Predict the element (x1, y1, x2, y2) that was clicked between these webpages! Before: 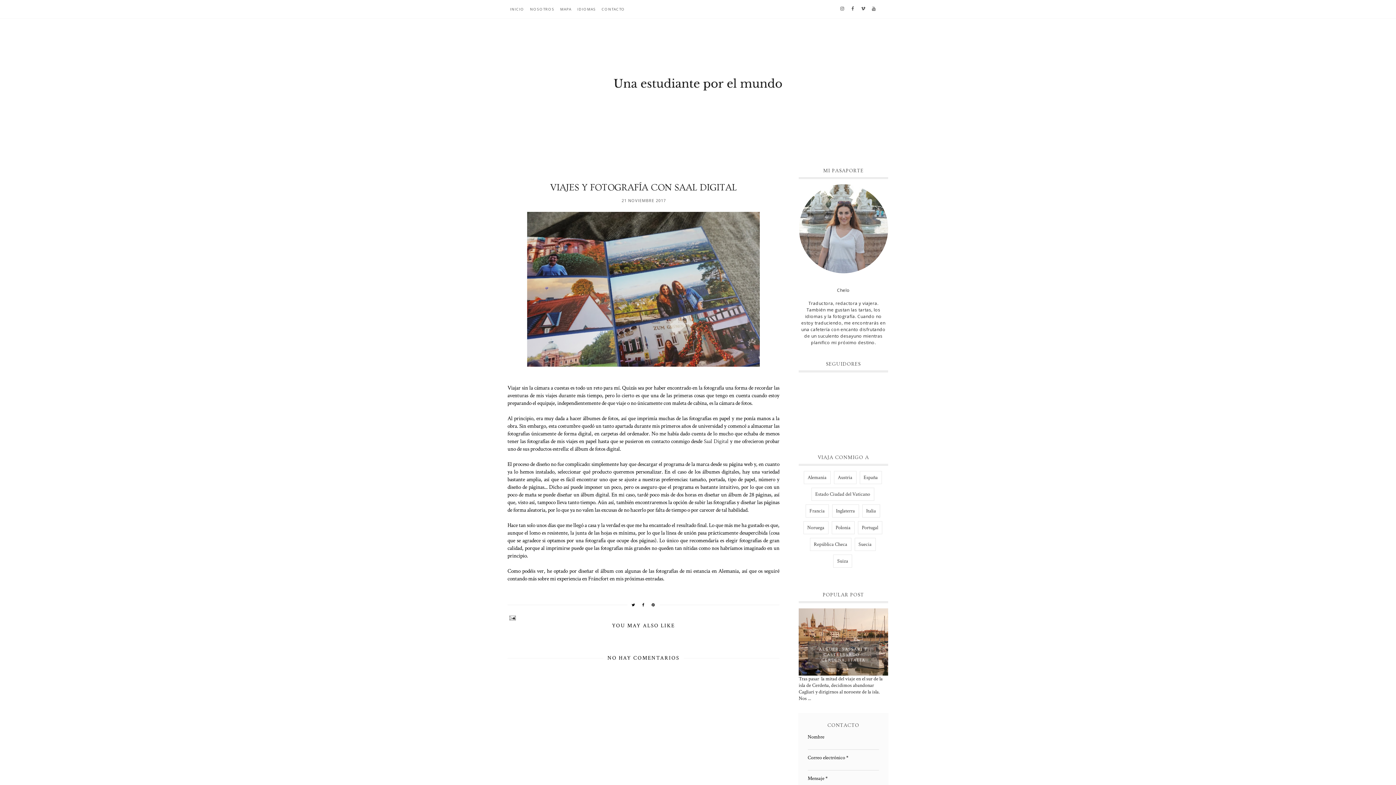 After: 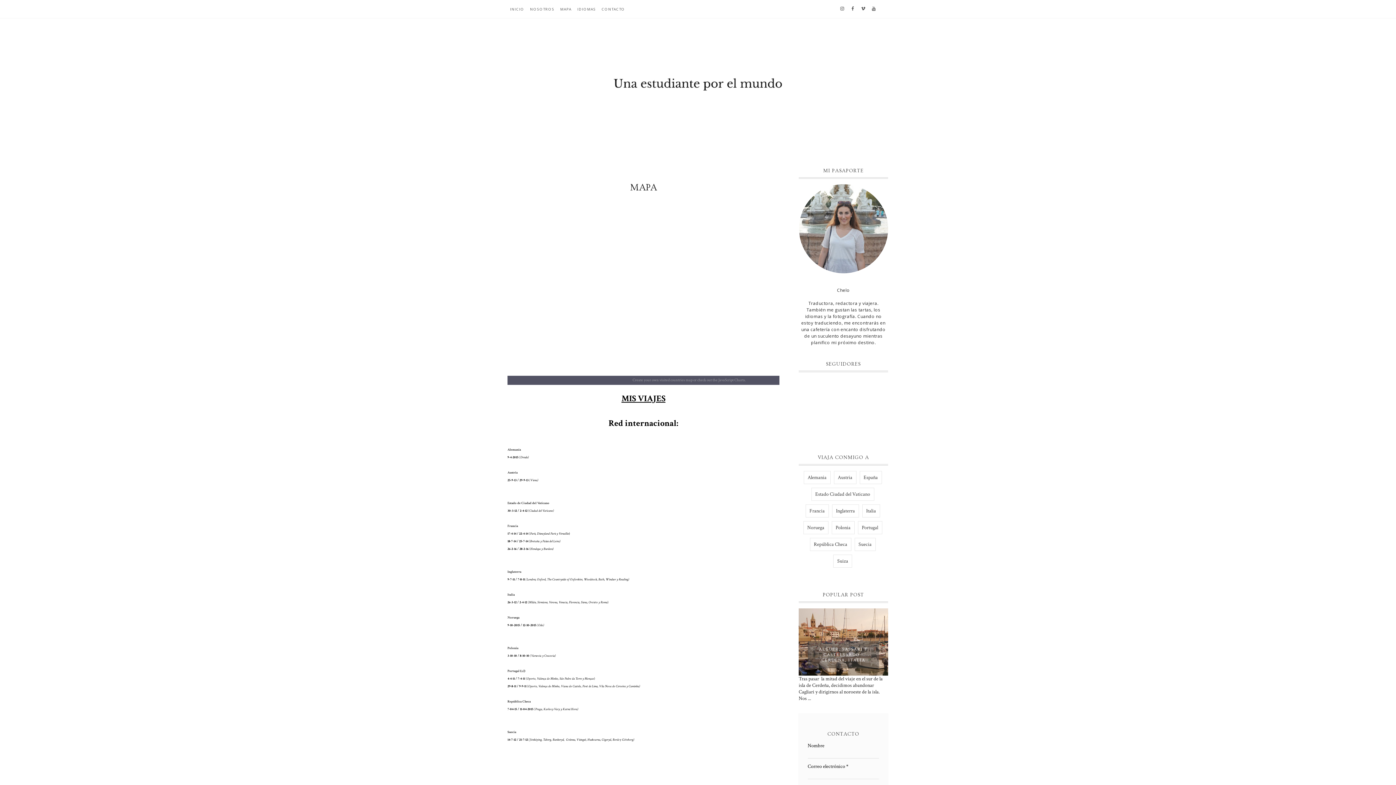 Action: bbox: (557, 0, 574, 18) label: MAPA